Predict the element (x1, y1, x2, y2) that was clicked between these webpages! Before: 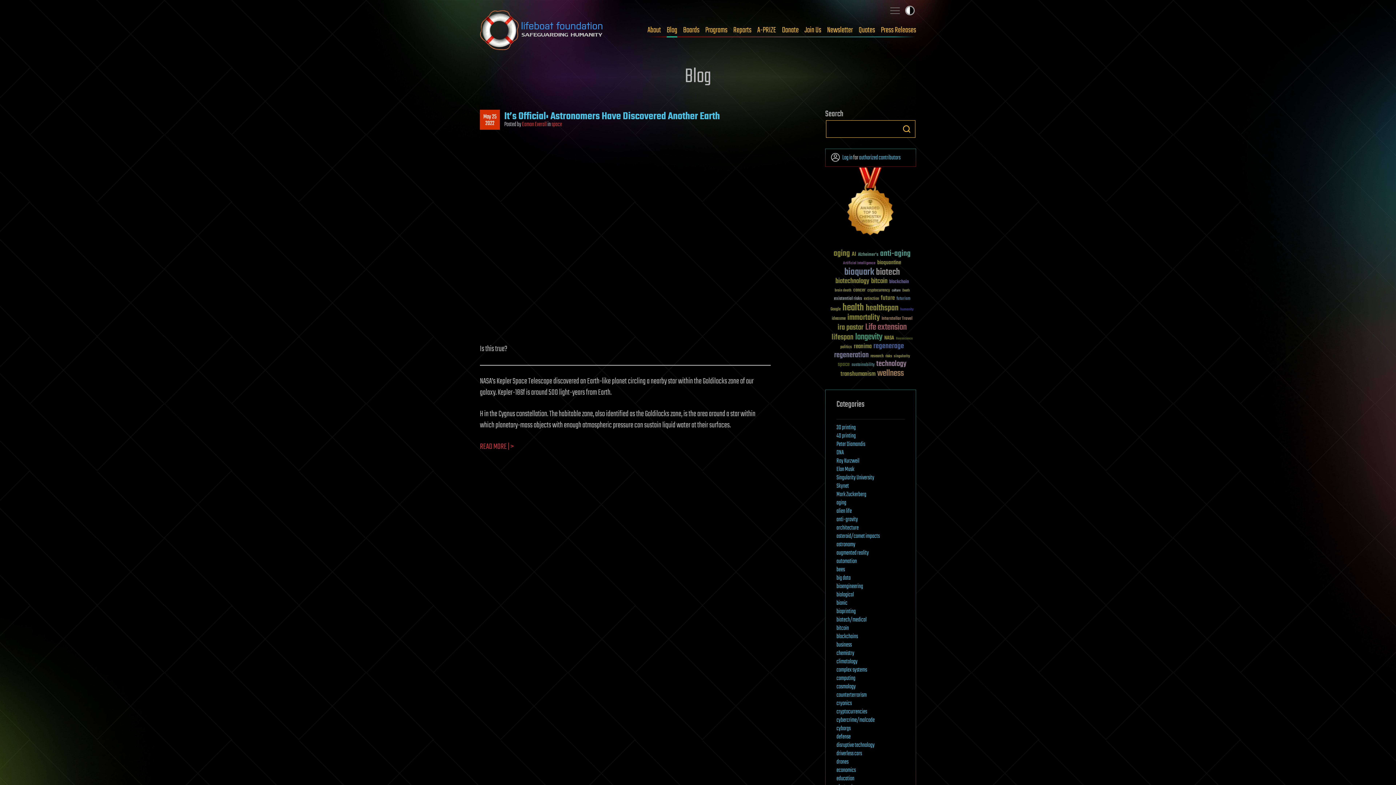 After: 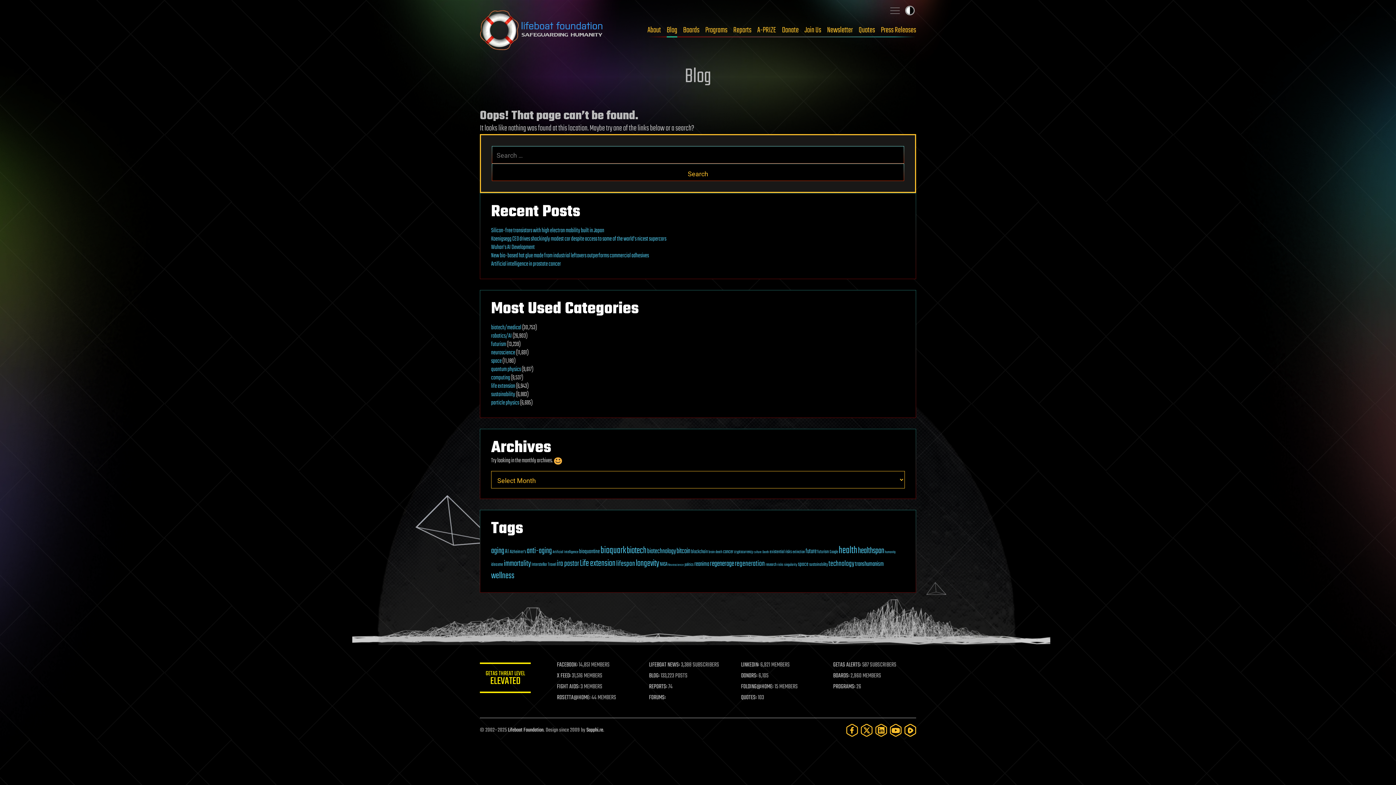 Action: label: authorized contributors bbox: (859, 153, 900, 162)